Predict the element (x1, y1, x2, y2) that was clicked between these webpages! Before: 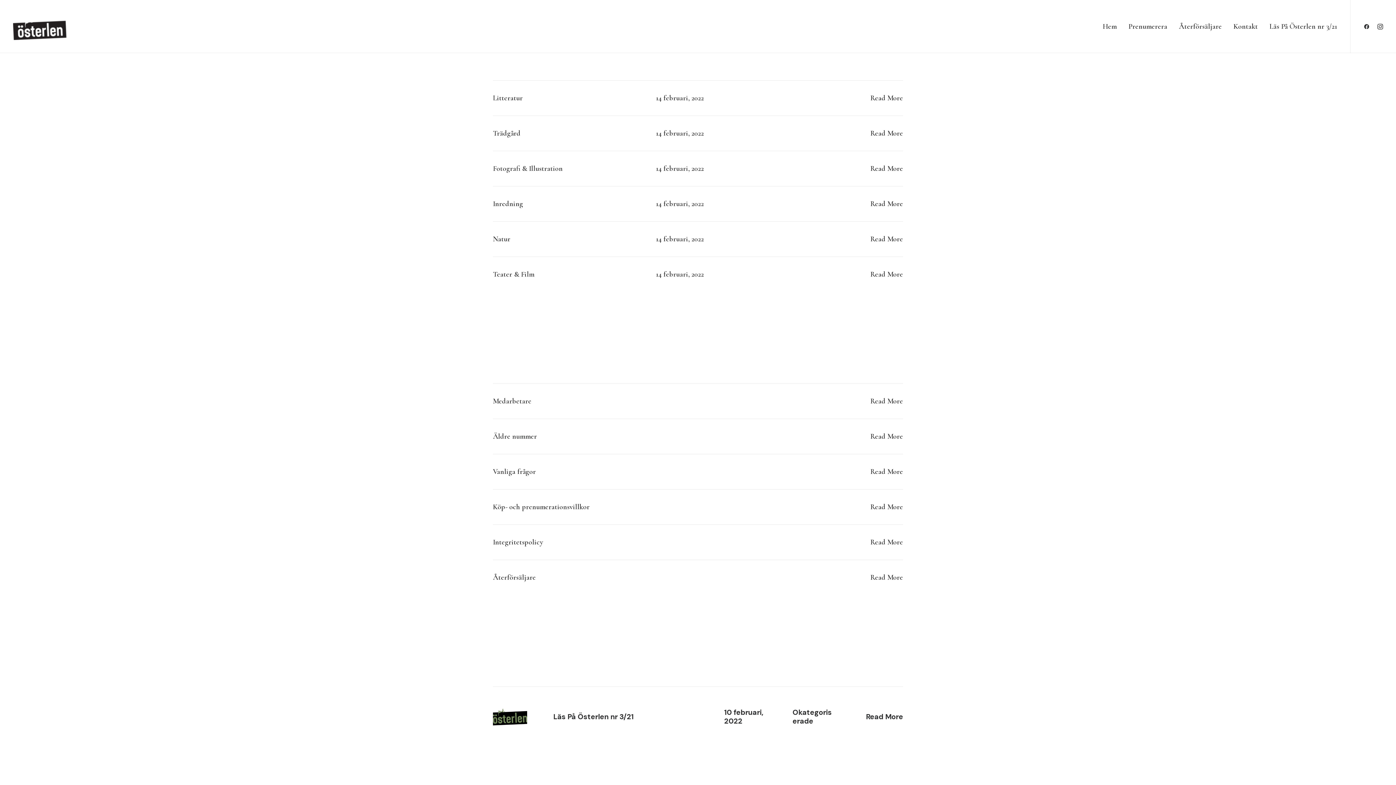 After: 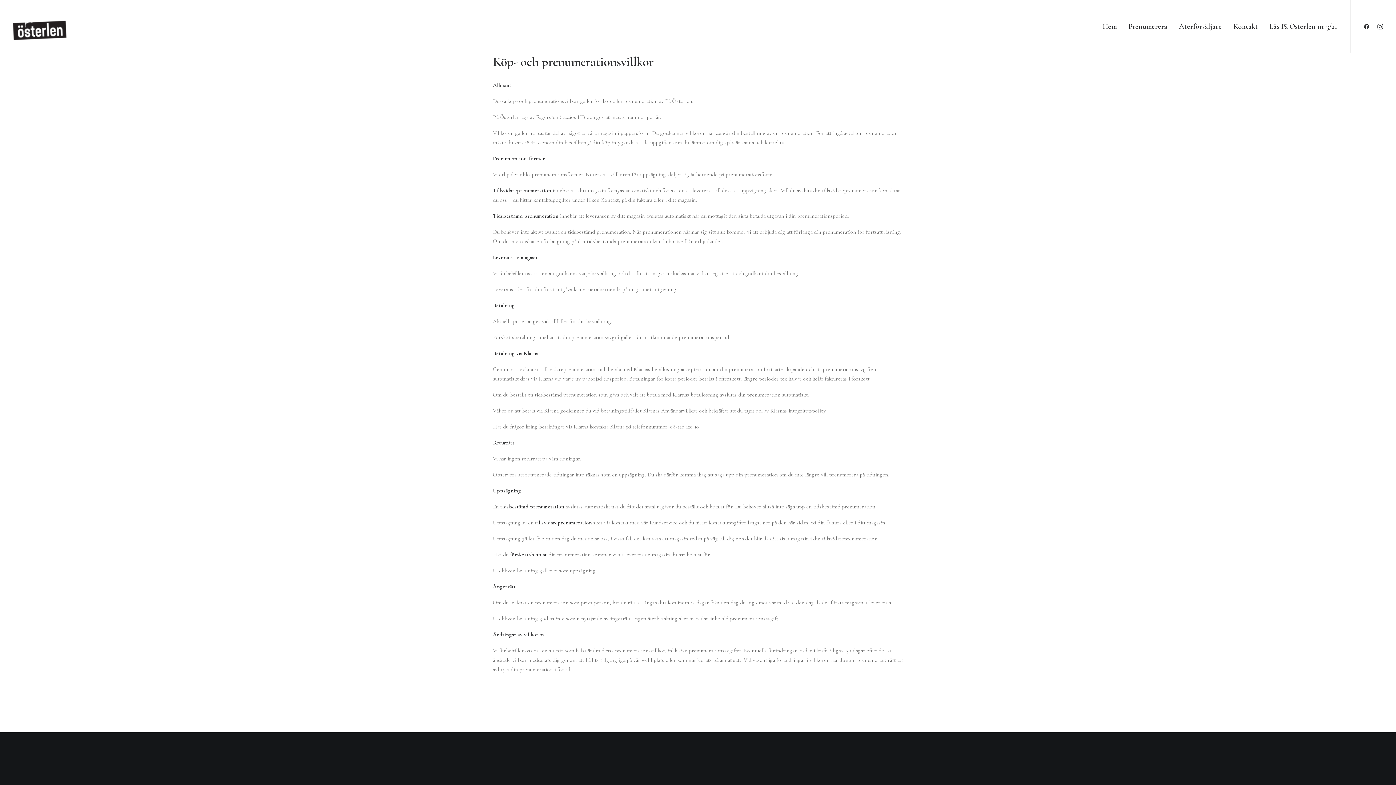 Action: bbox: (493, 502, 589, 511) label: Köp- och prenumerationsvillkor